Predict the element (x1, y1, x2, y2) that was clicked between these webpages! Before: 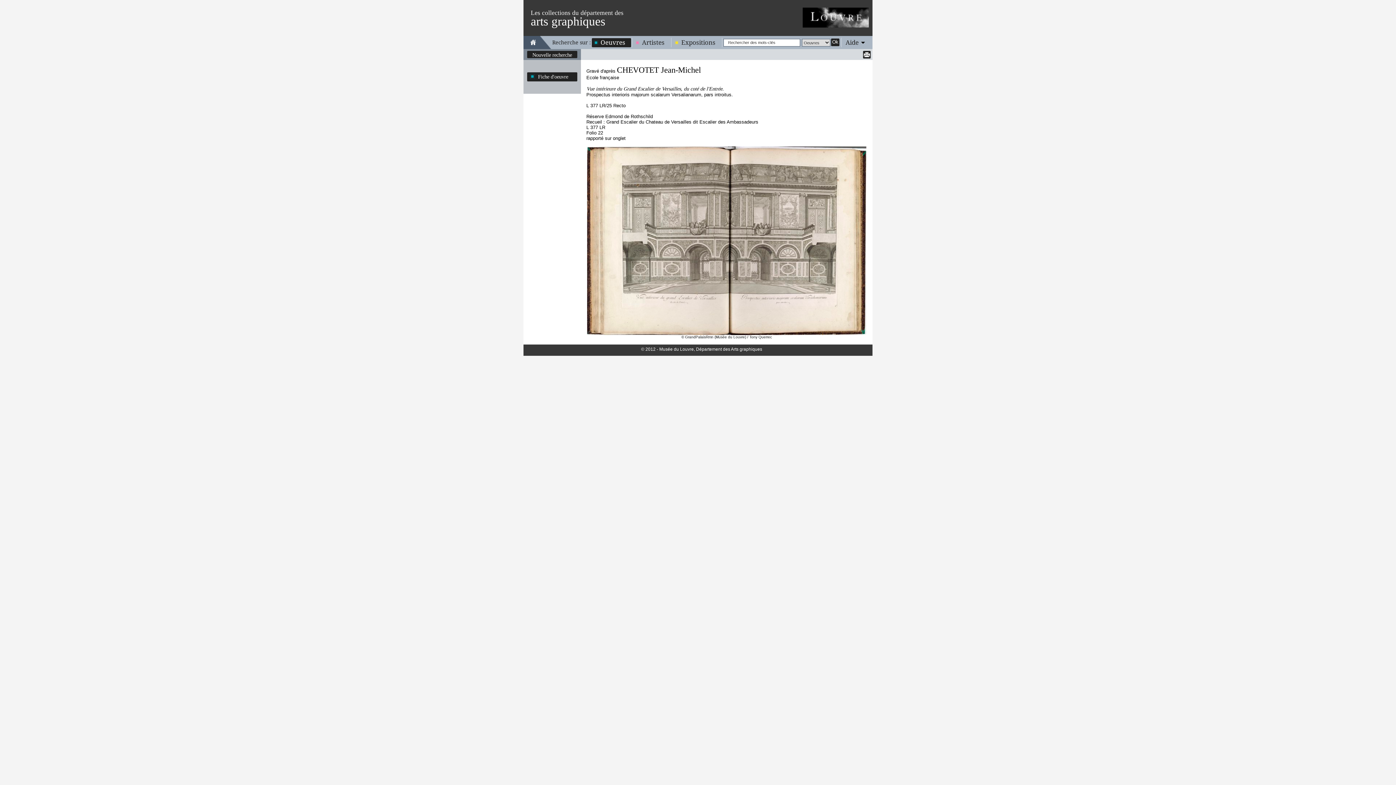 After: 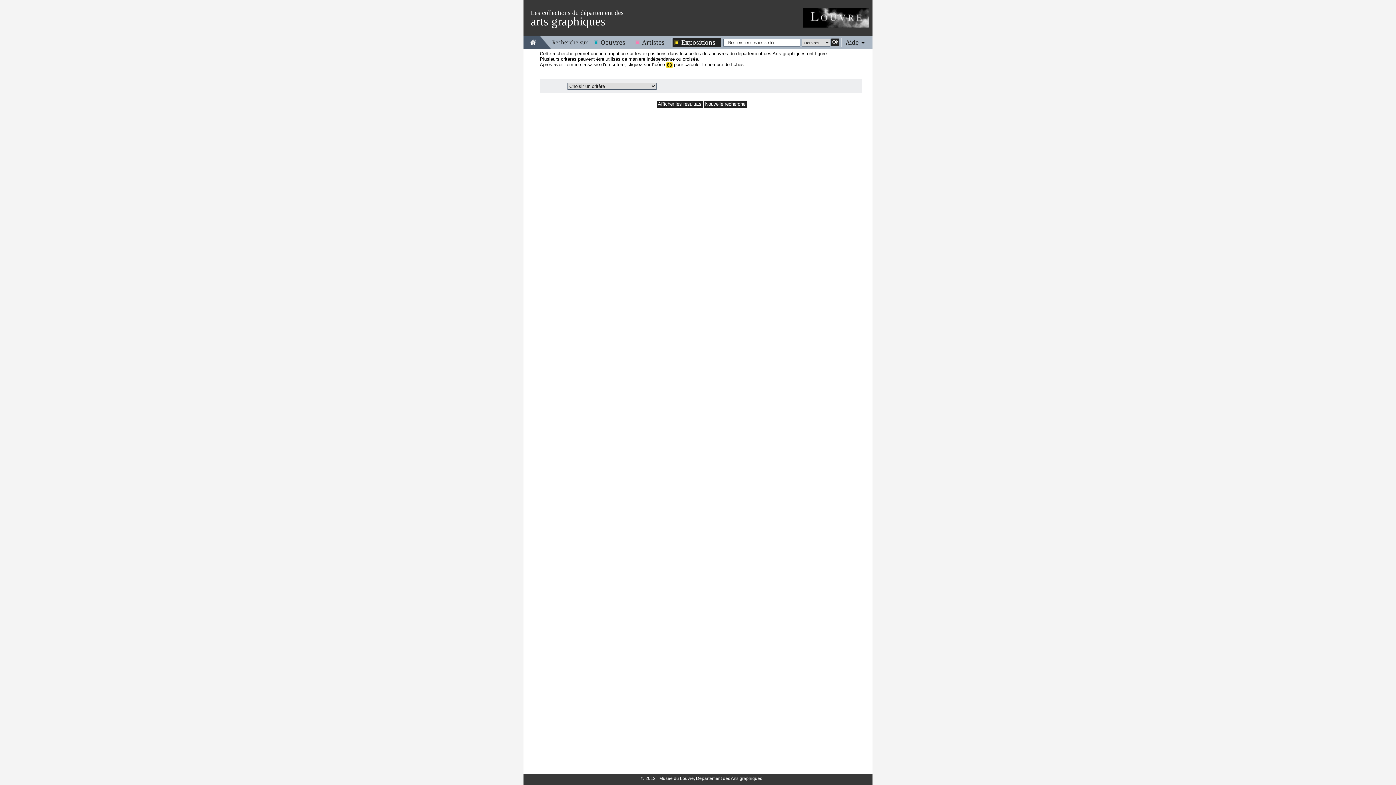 Action: bbox: (672, 38, 721, 46) label: Expositions